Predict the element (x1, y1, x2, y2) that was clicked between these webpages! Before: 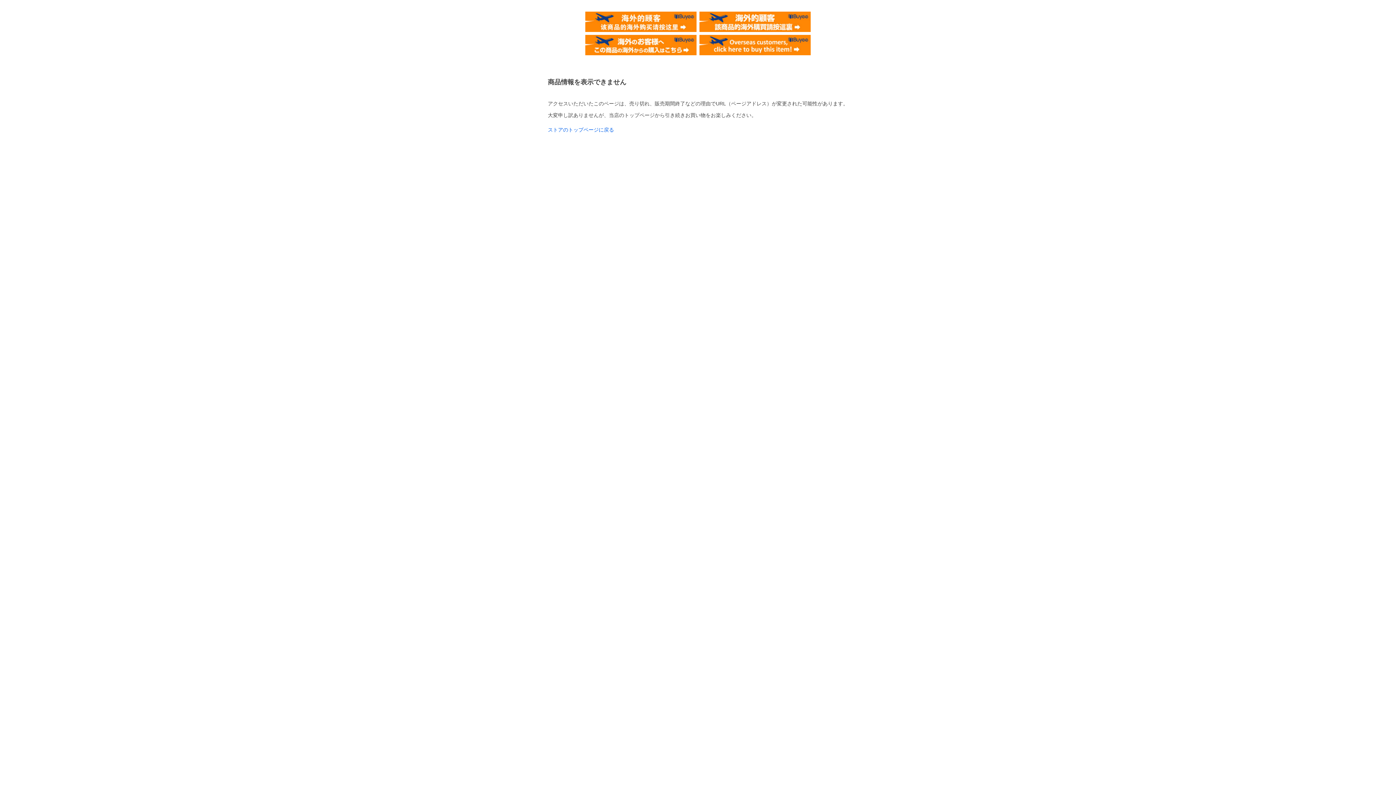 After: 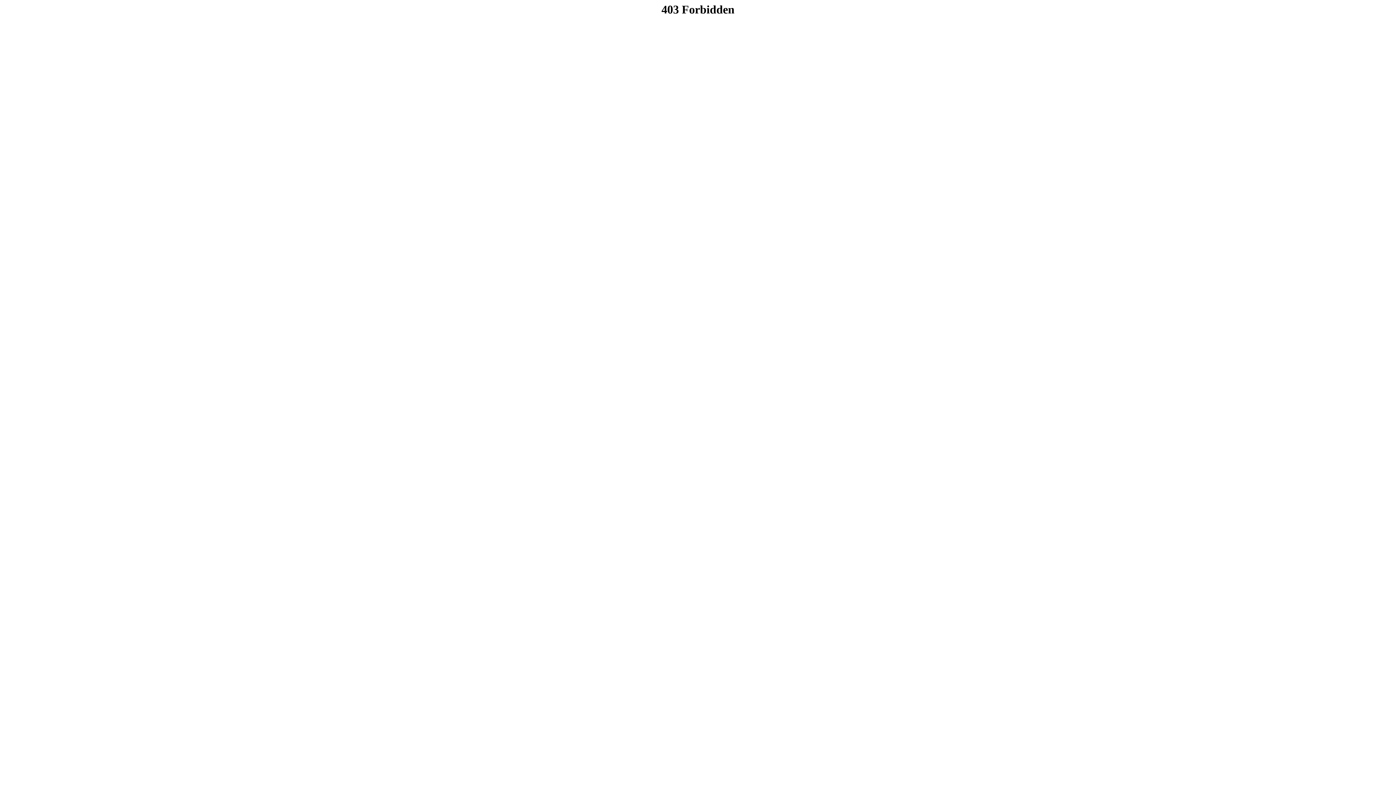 Action: bbox: (699, 11, 810, 17)